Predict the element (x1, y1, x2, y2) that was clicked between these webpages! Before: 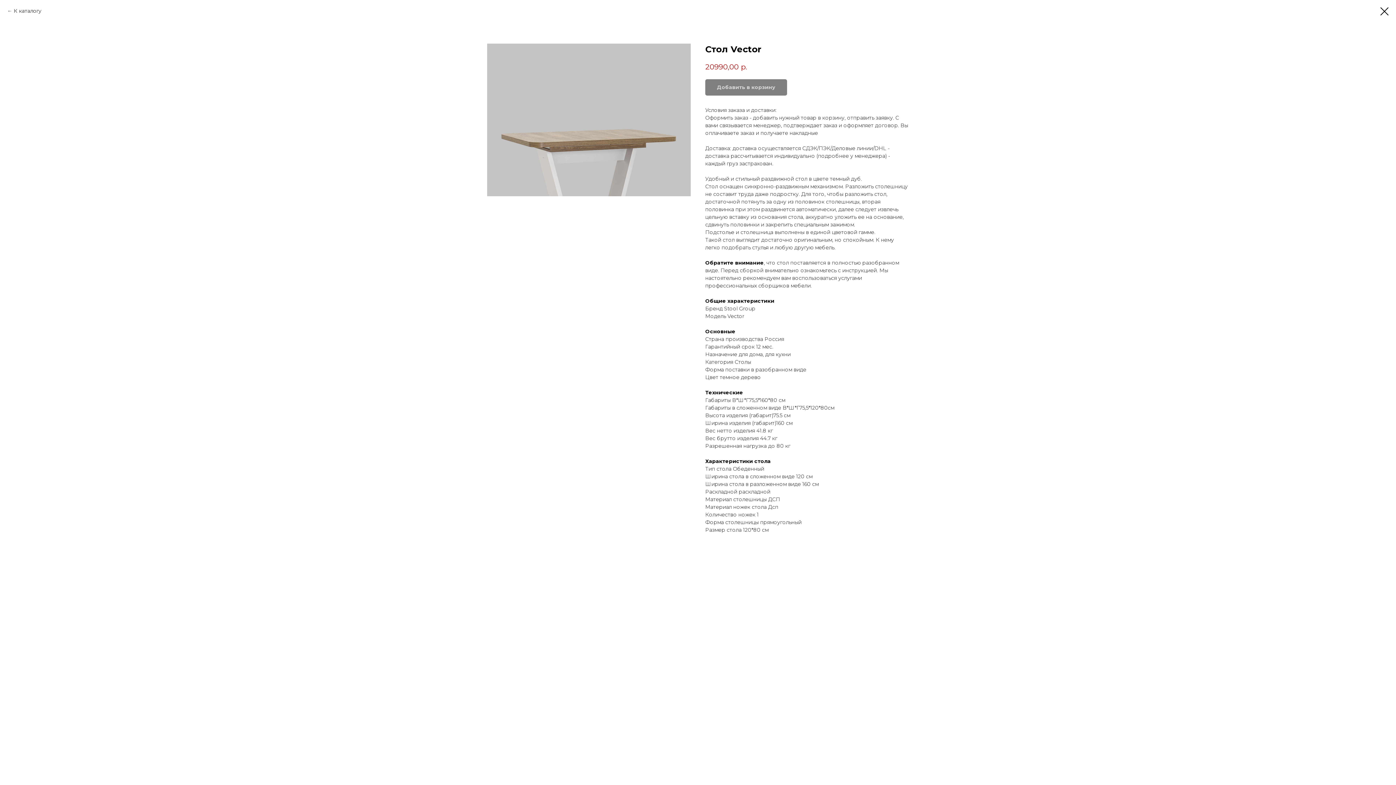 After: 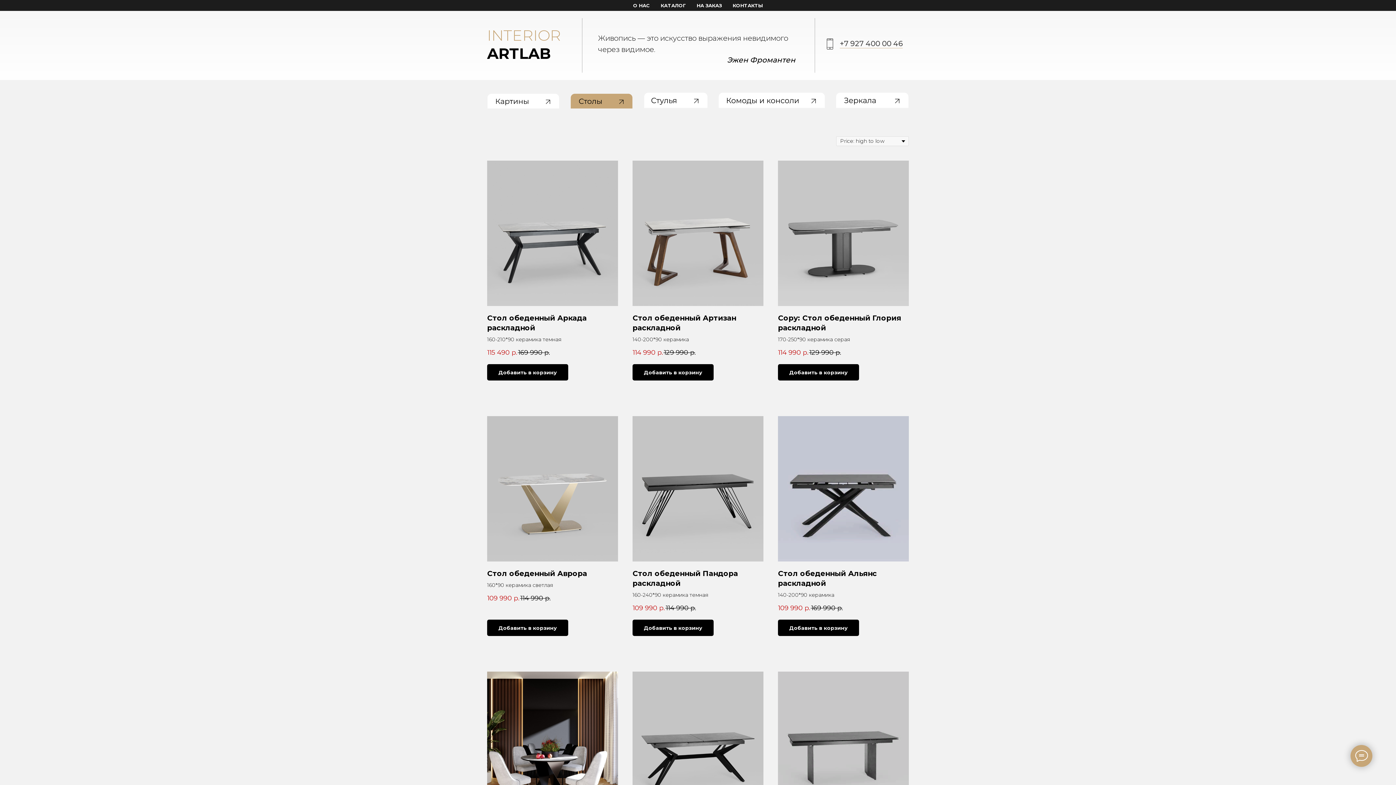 Action: label: К каталогу bbox: (7, 7, 41, 14)